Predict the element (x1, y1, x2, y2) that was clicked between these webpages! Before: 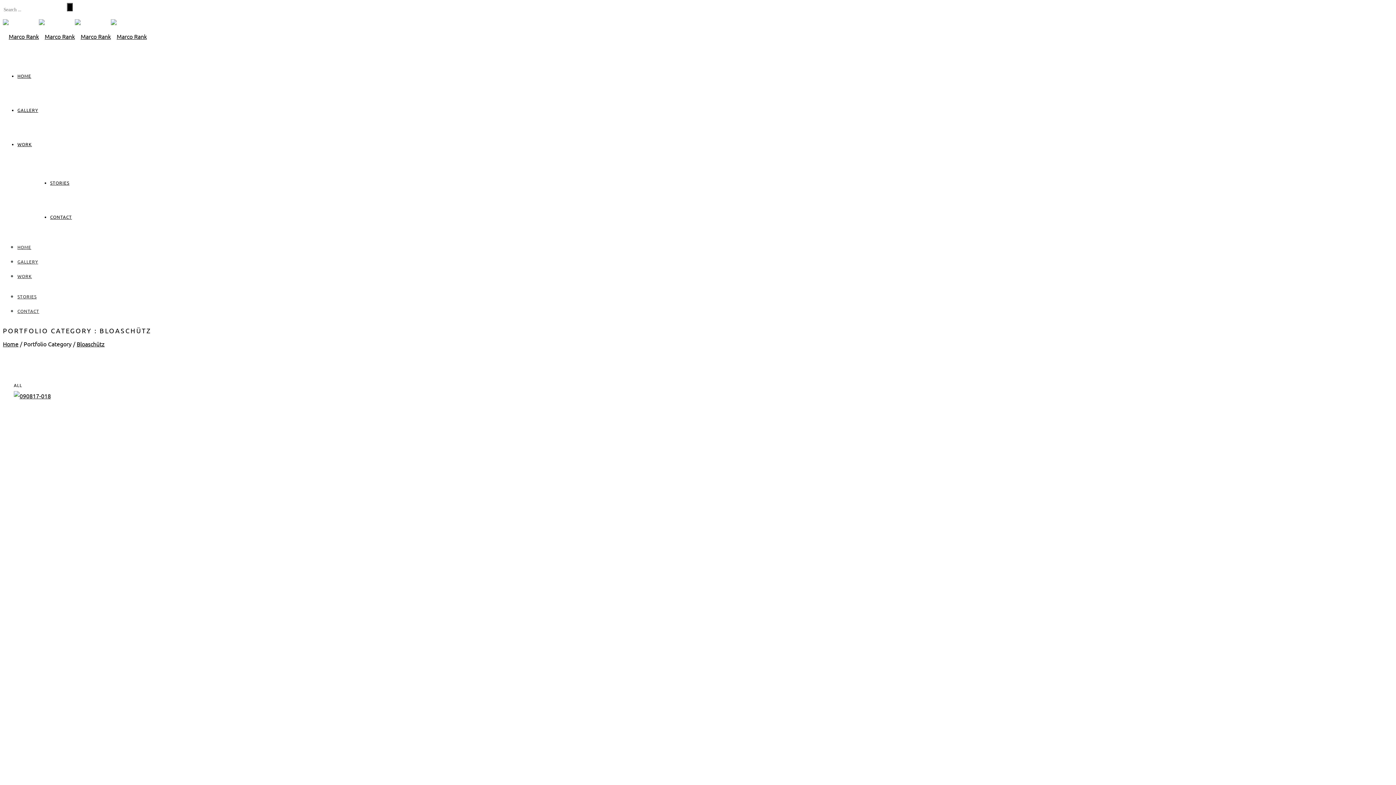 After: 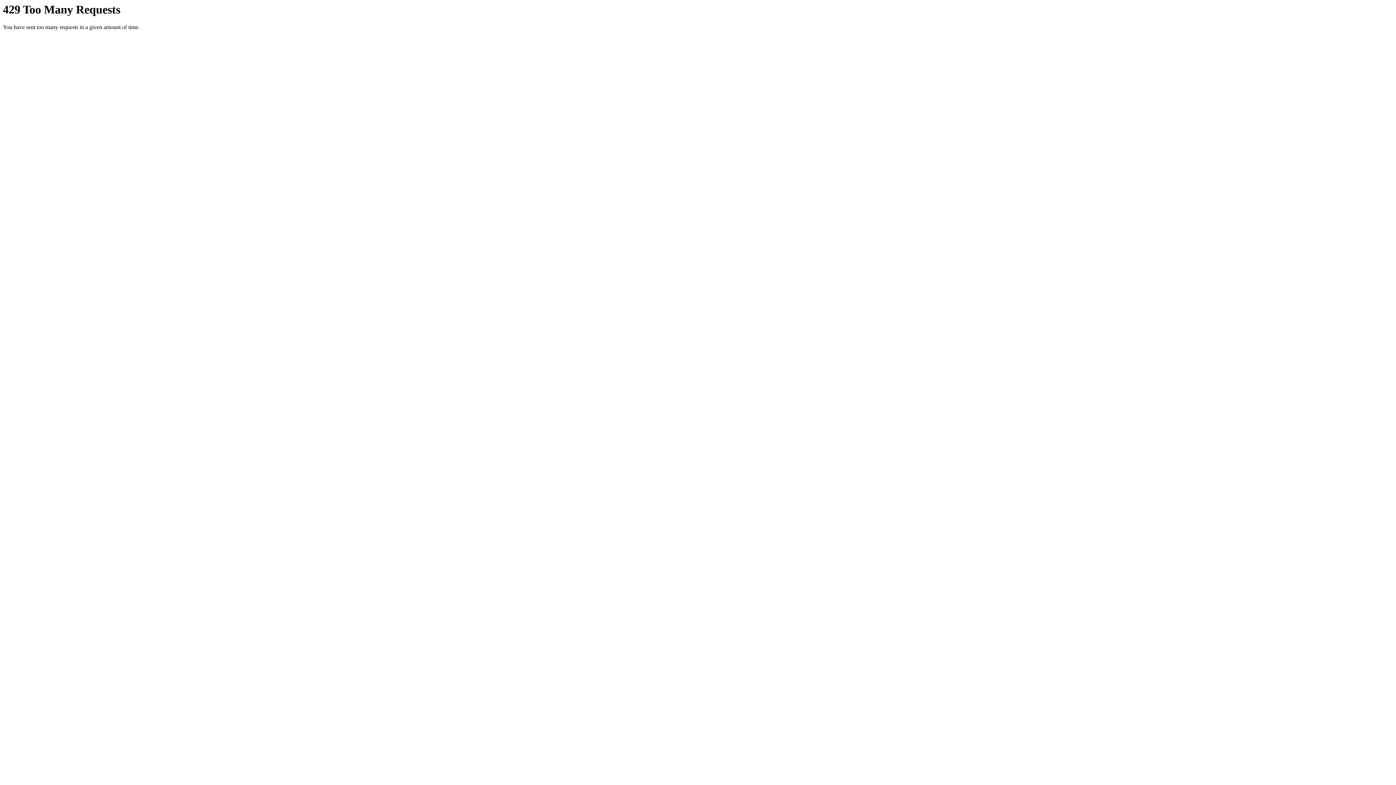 Action: bbox: (17, 107, 38, 113) label: GALLERY